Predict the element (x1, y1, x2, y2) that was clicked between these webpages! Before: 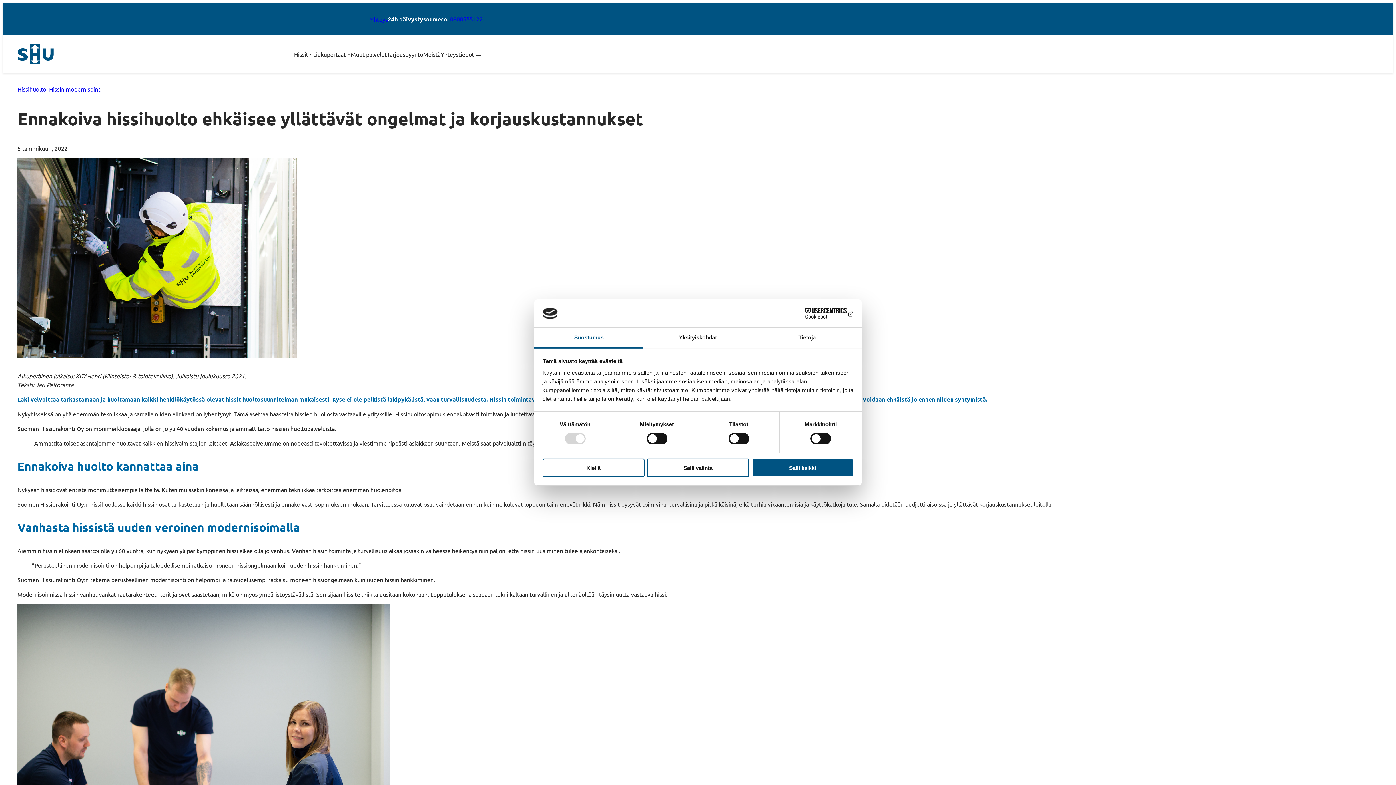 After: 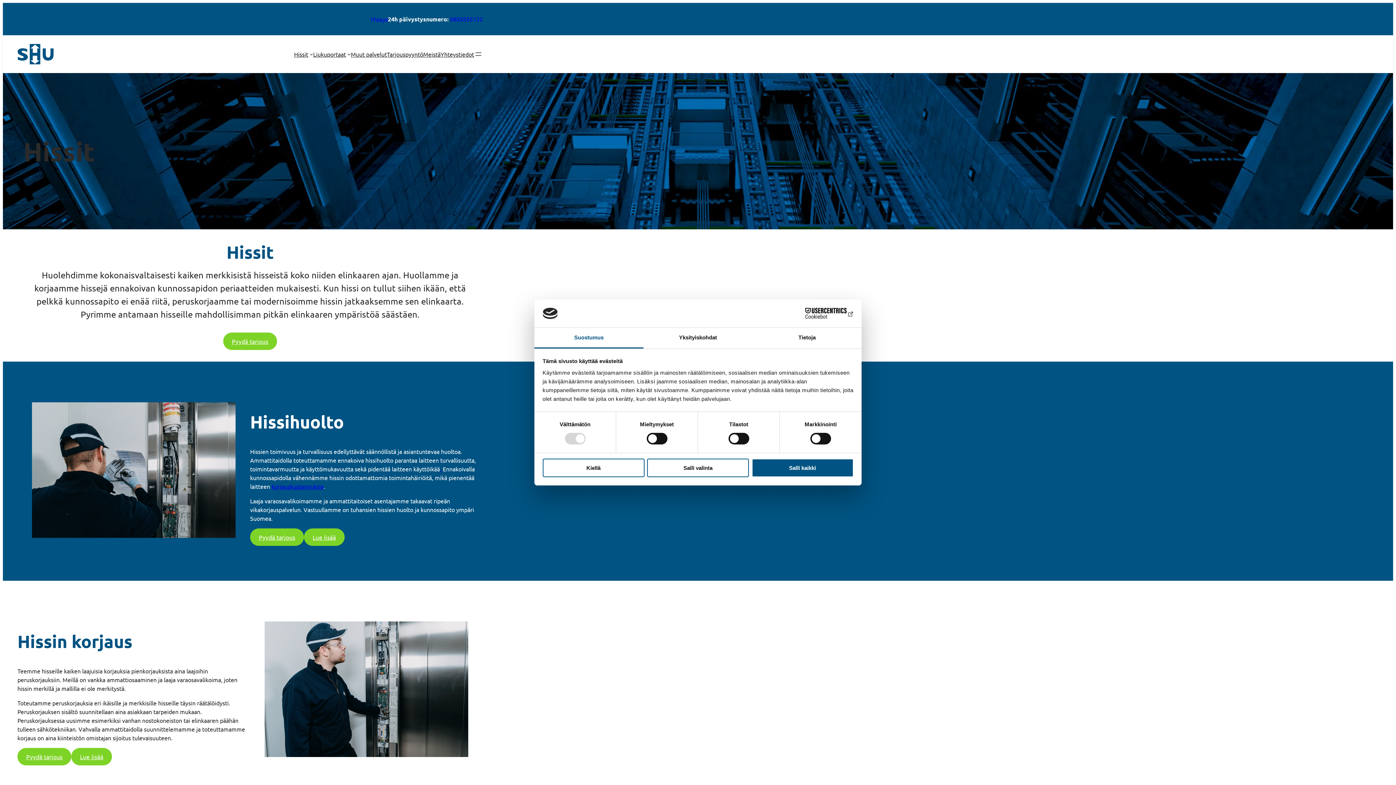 Action: bbox: (294, 49, 308, 58) label: Hissit